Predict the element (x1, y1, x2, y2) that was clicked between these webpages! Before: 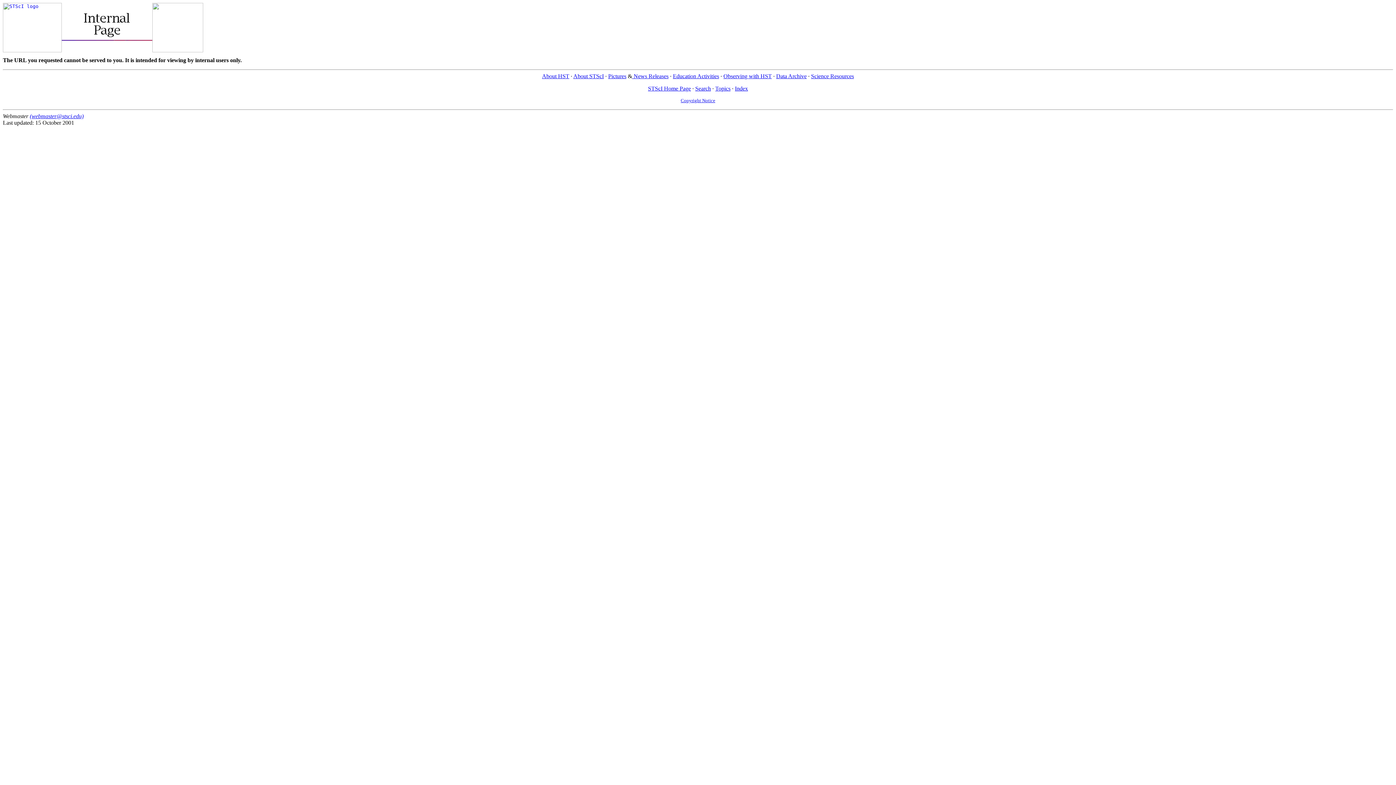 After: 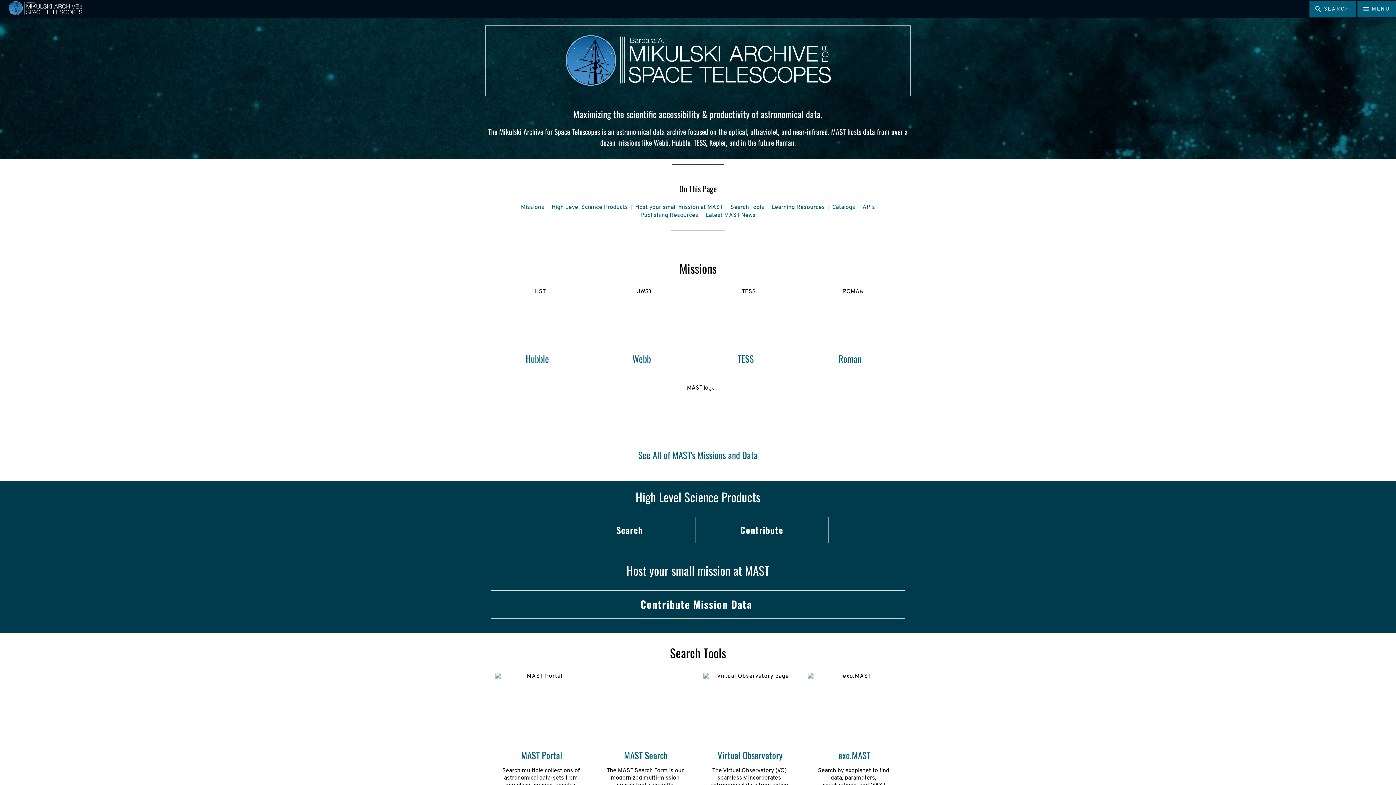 Action: label: Data Archive bbox: (776, 73, 806, 79)